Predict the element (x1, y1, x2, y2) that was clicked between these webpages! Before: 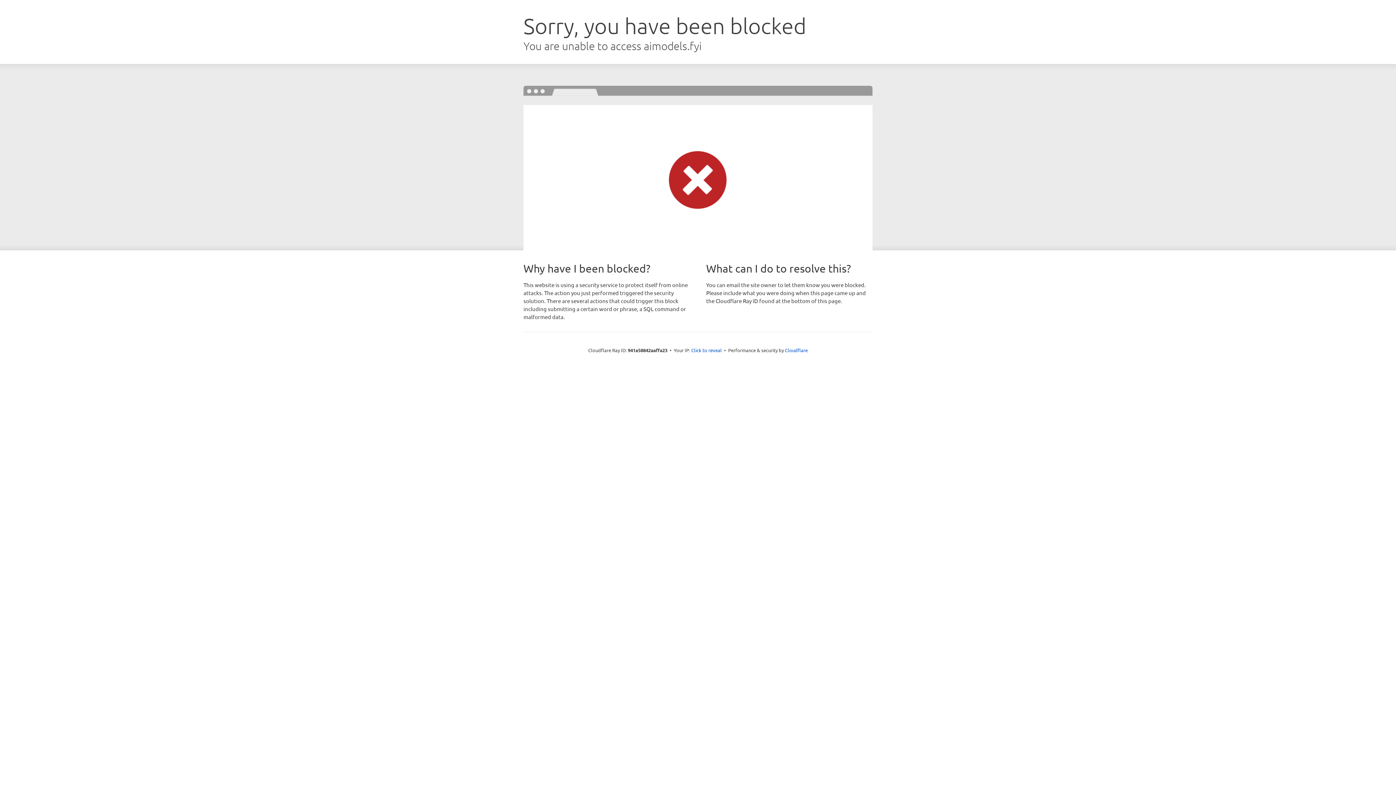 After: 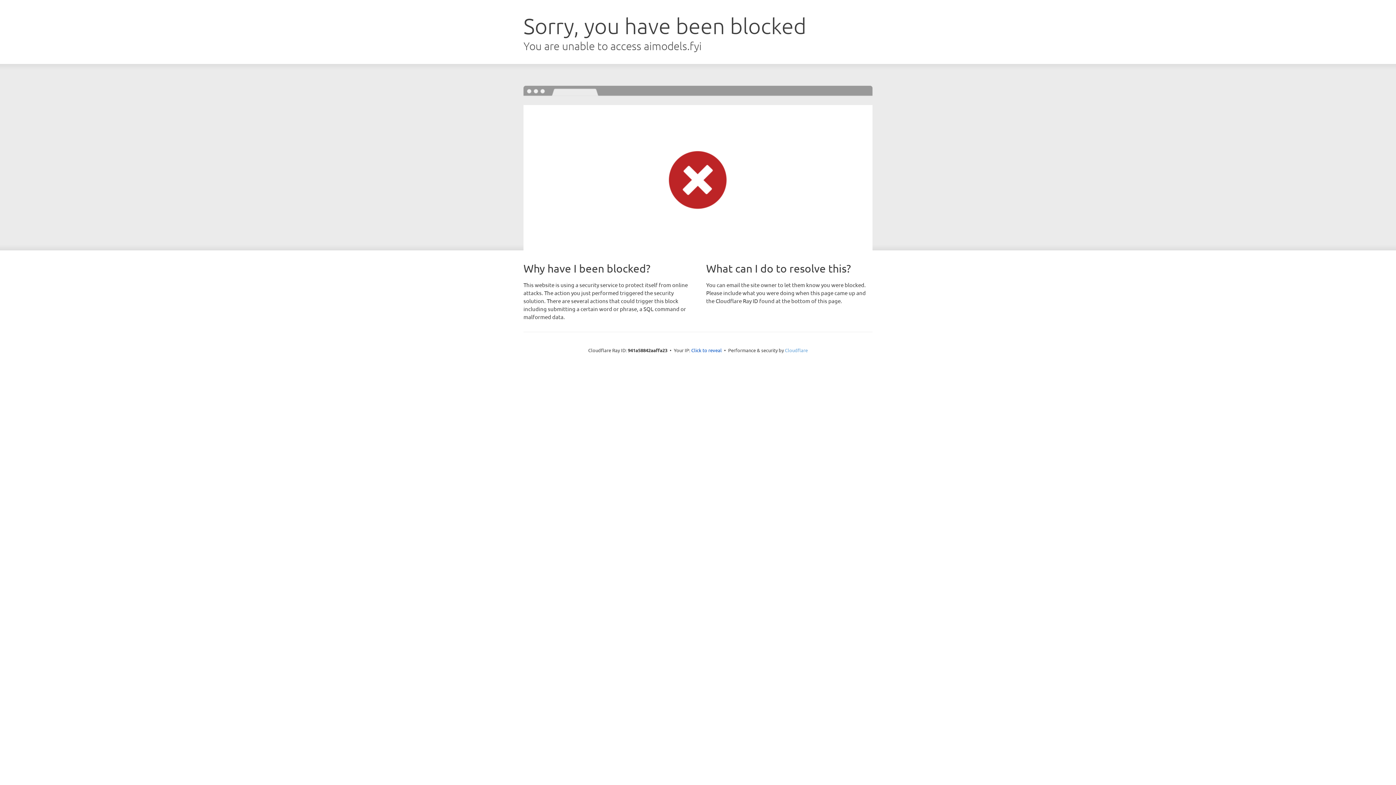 Action: bbox: (785, 347, 808, 353) label: Cloudflare